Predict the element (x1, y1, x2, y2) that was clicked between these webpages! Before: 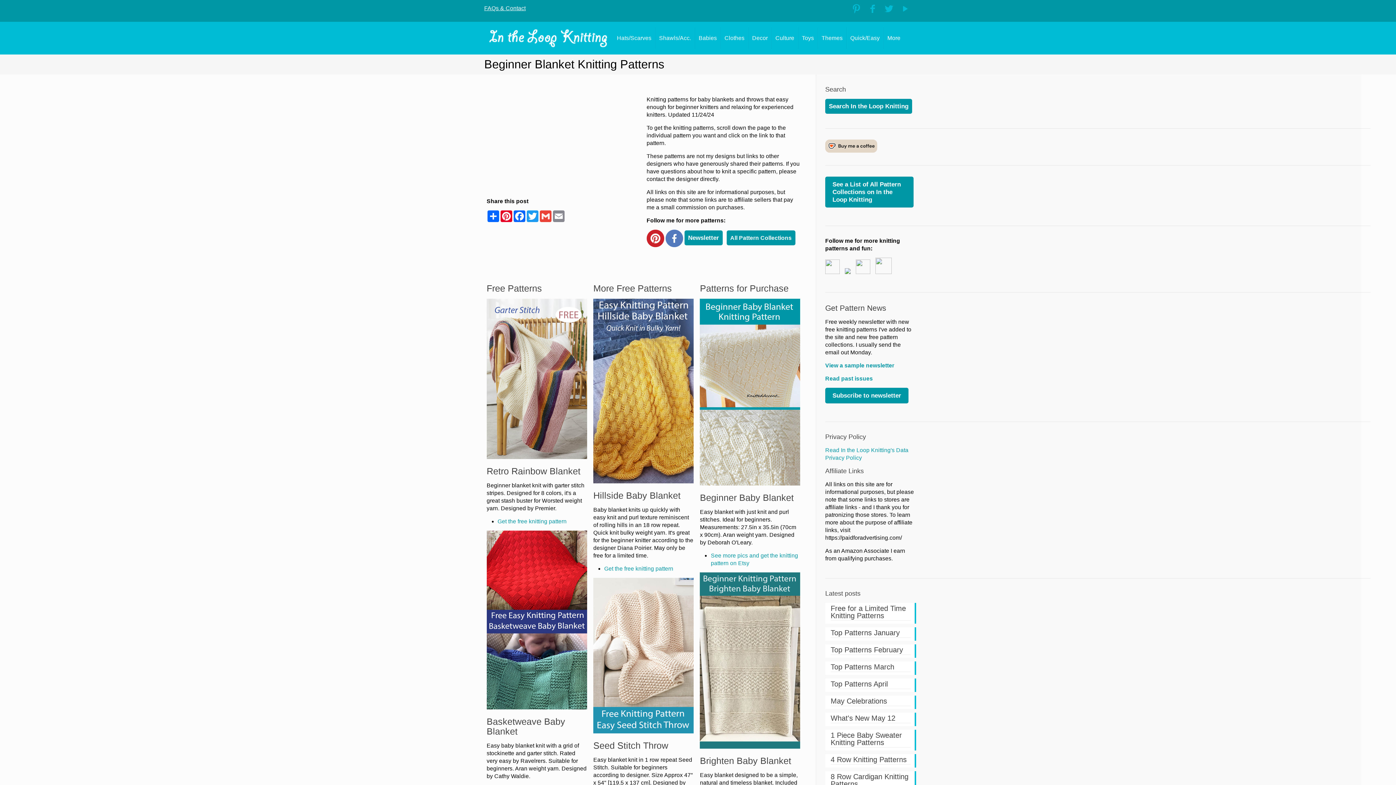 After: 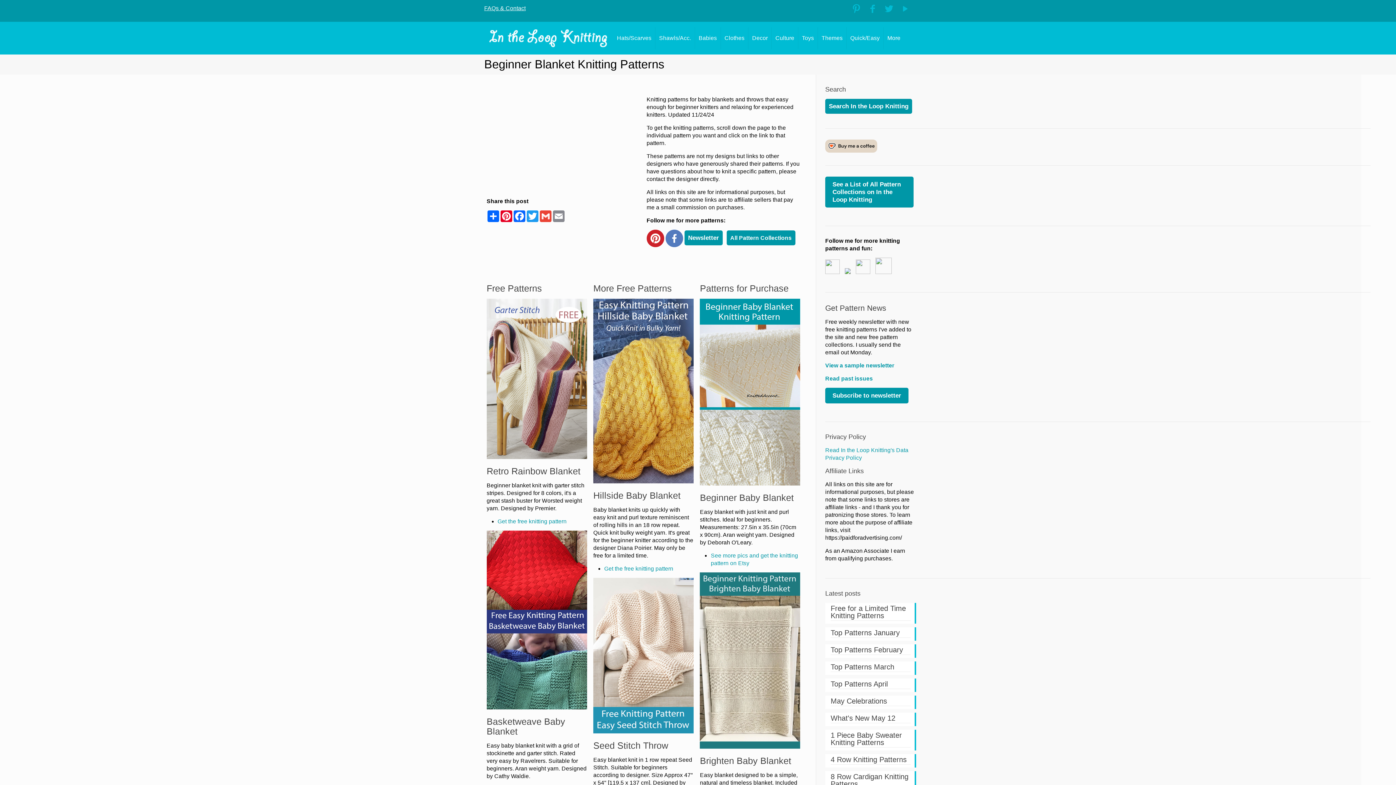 Action: label: Privacy Policy bbox: (825, 433, 866, 440)